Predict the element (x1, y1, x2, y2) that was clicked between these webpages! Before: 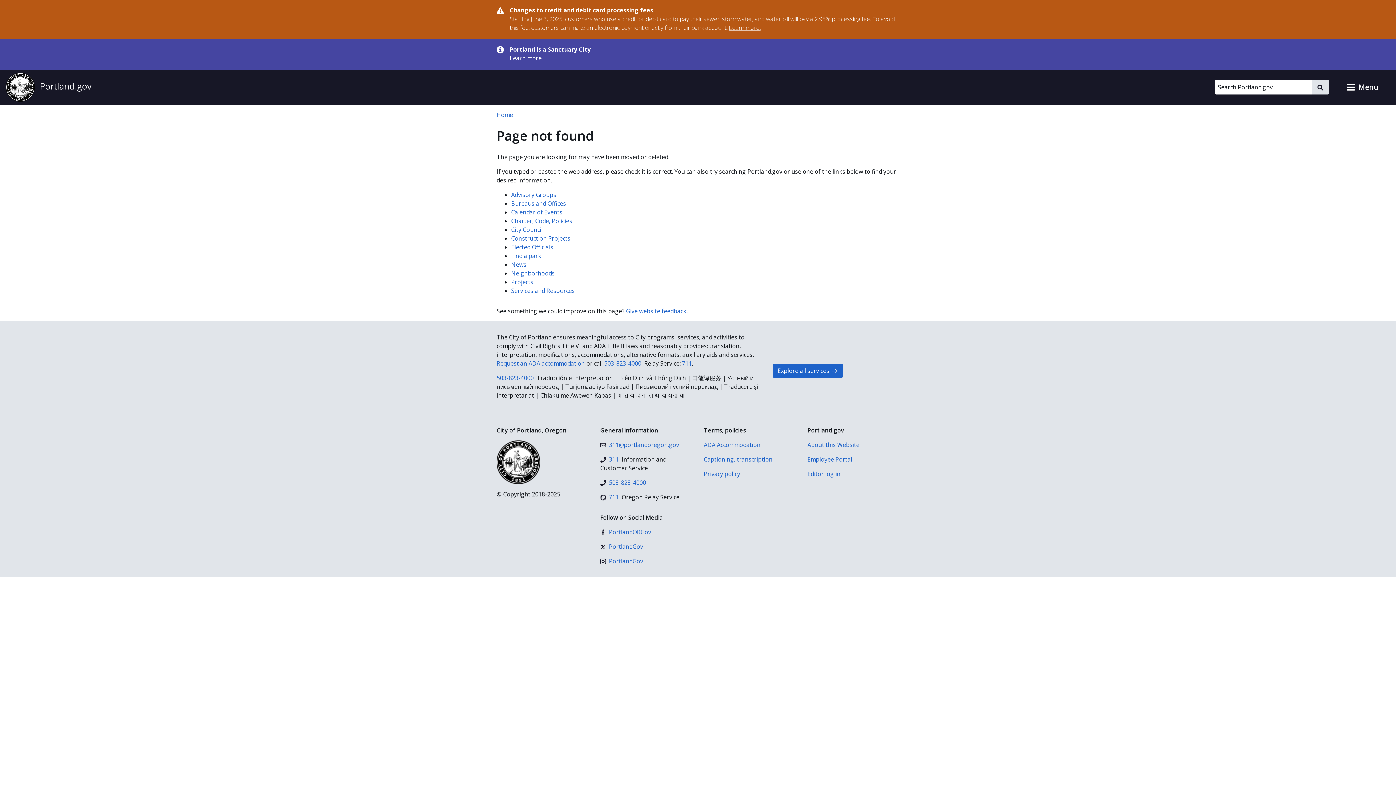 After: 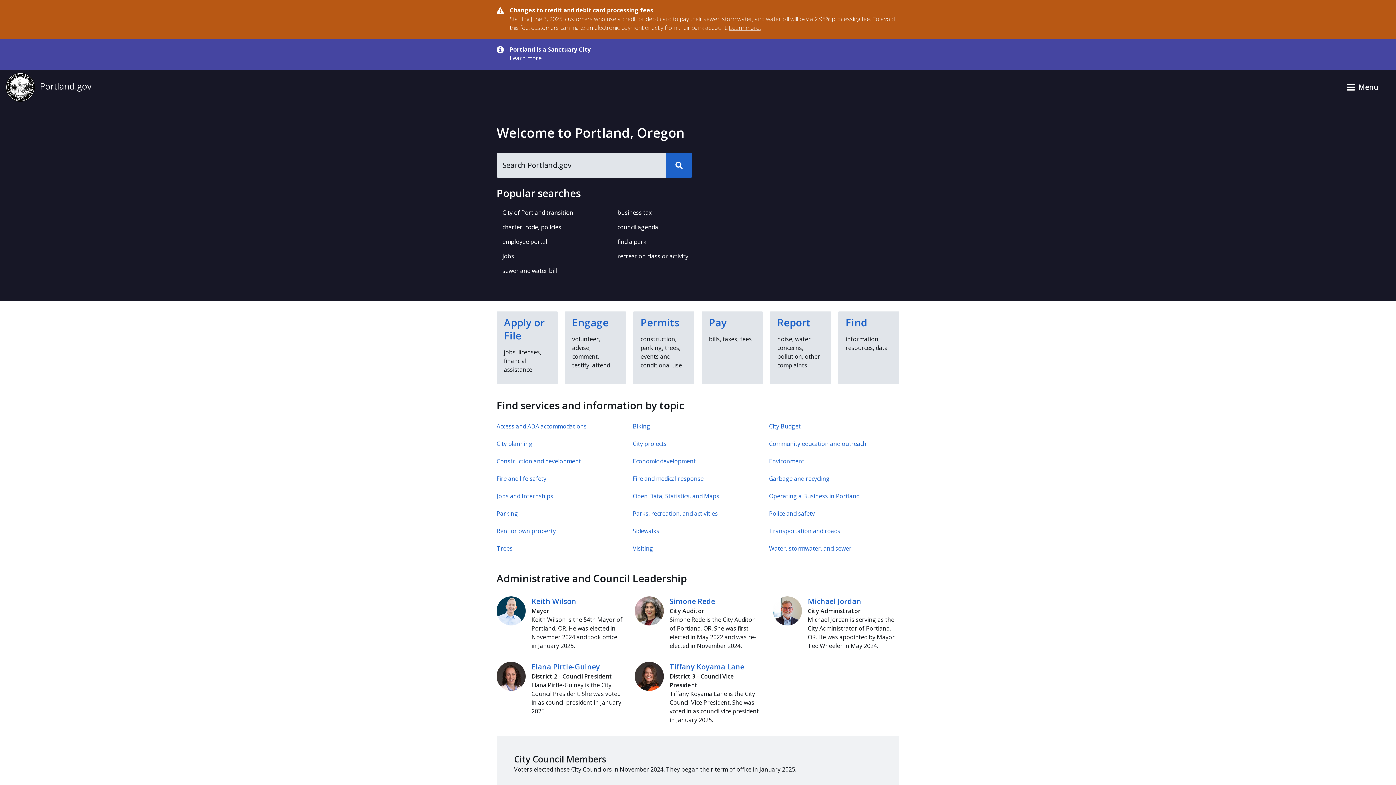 Action: label: Portland.gov home bbox: (5, 72, 91, 101)